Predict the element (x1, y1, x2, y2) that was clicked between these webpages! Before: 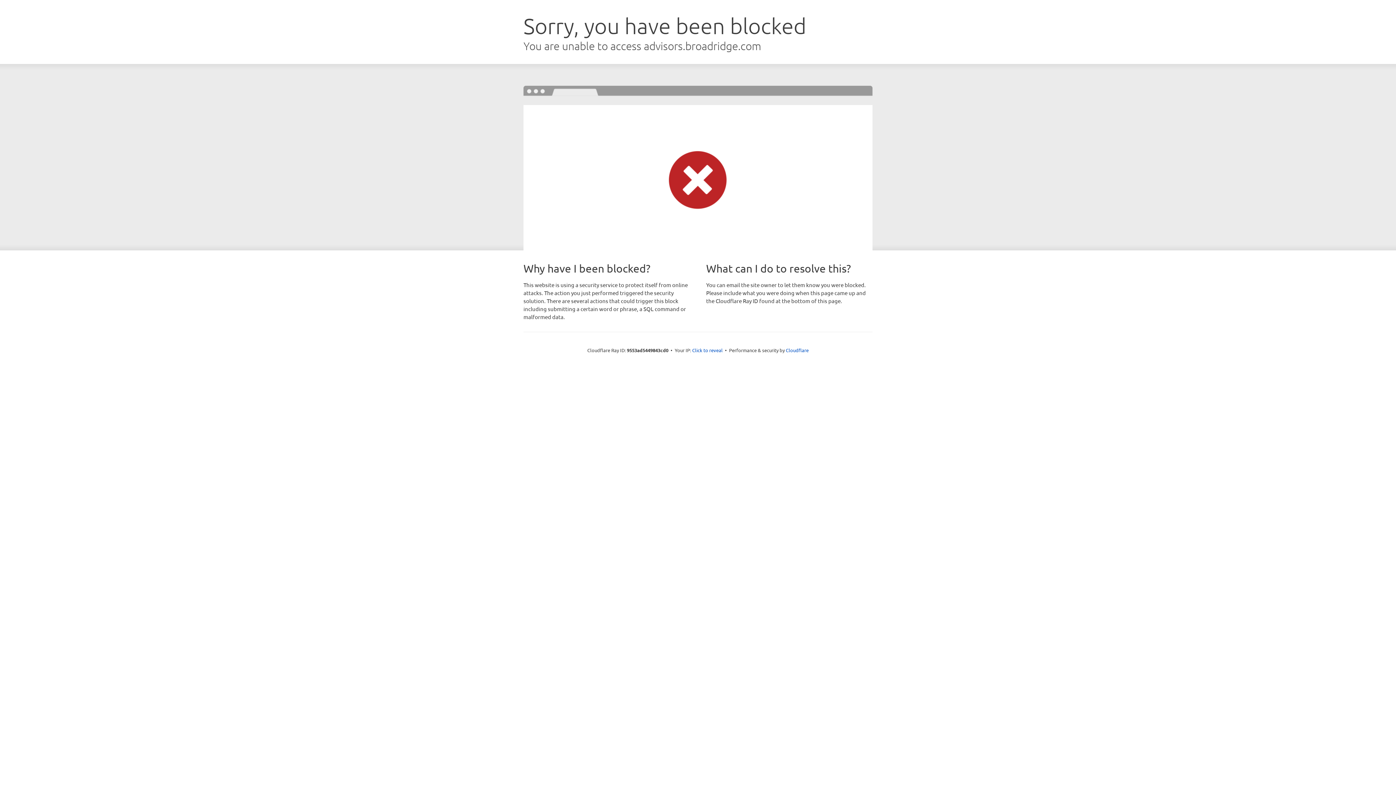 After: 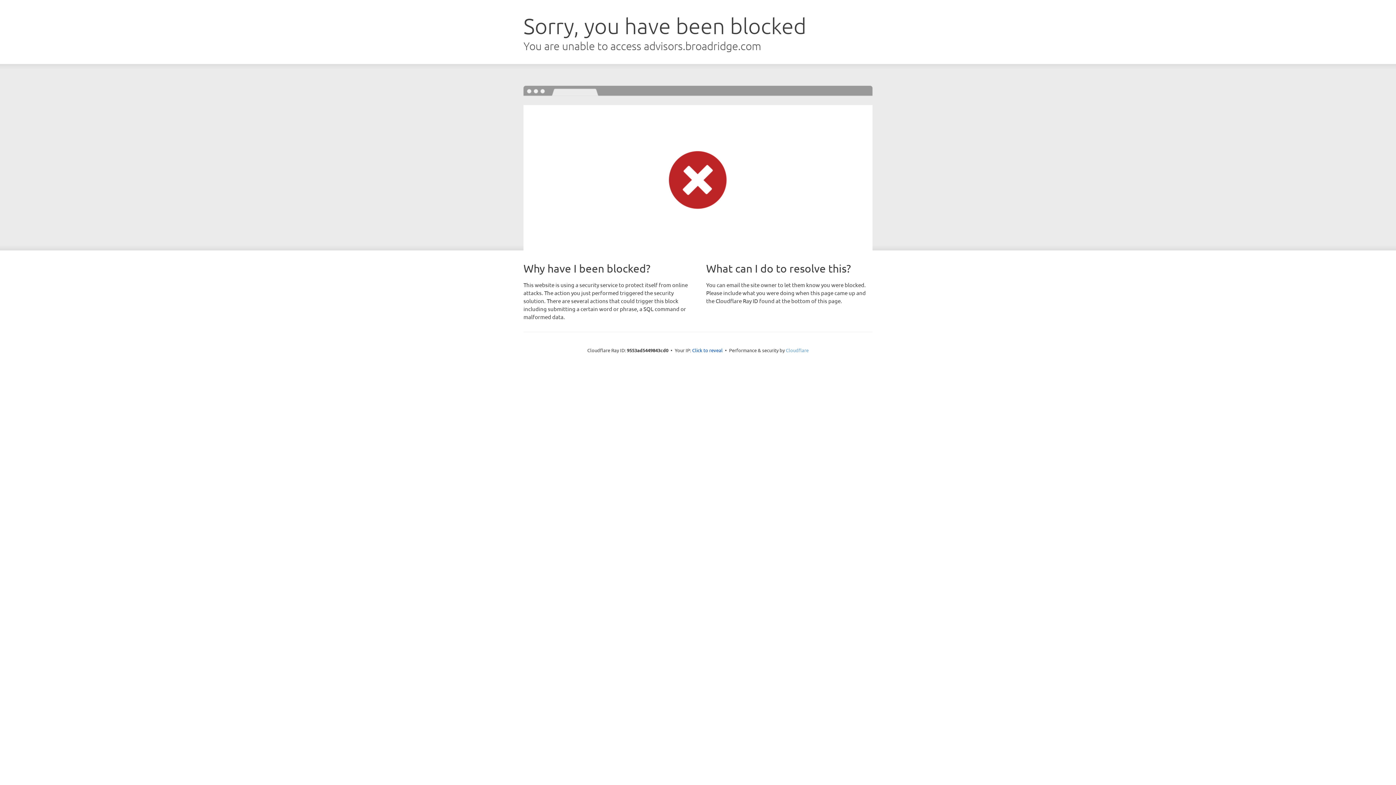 Action: label: Cloudflare bbox: (786, 347, 808, 353)